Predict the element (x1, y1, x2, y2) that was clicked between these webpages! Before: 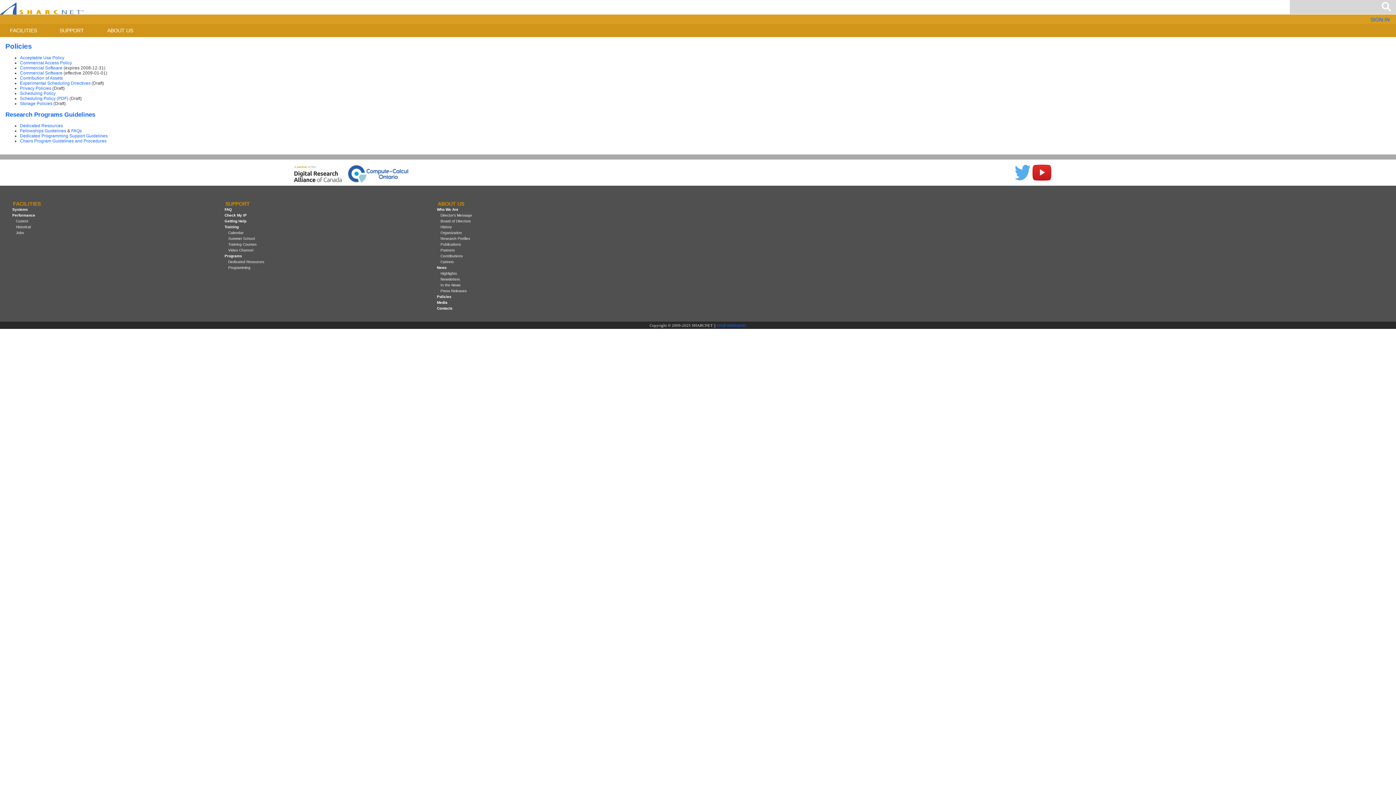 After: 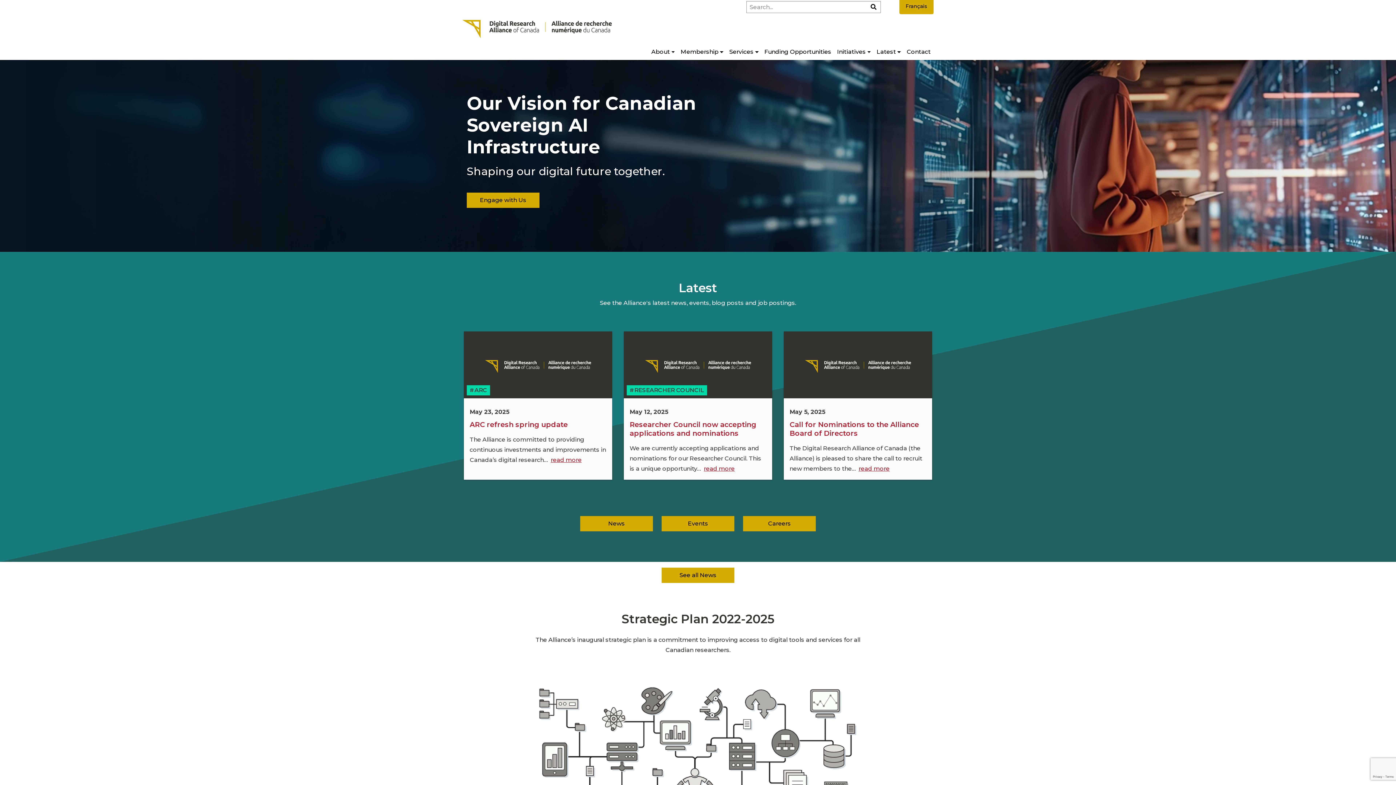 Action: bbox: (289, 178, 346, 184)